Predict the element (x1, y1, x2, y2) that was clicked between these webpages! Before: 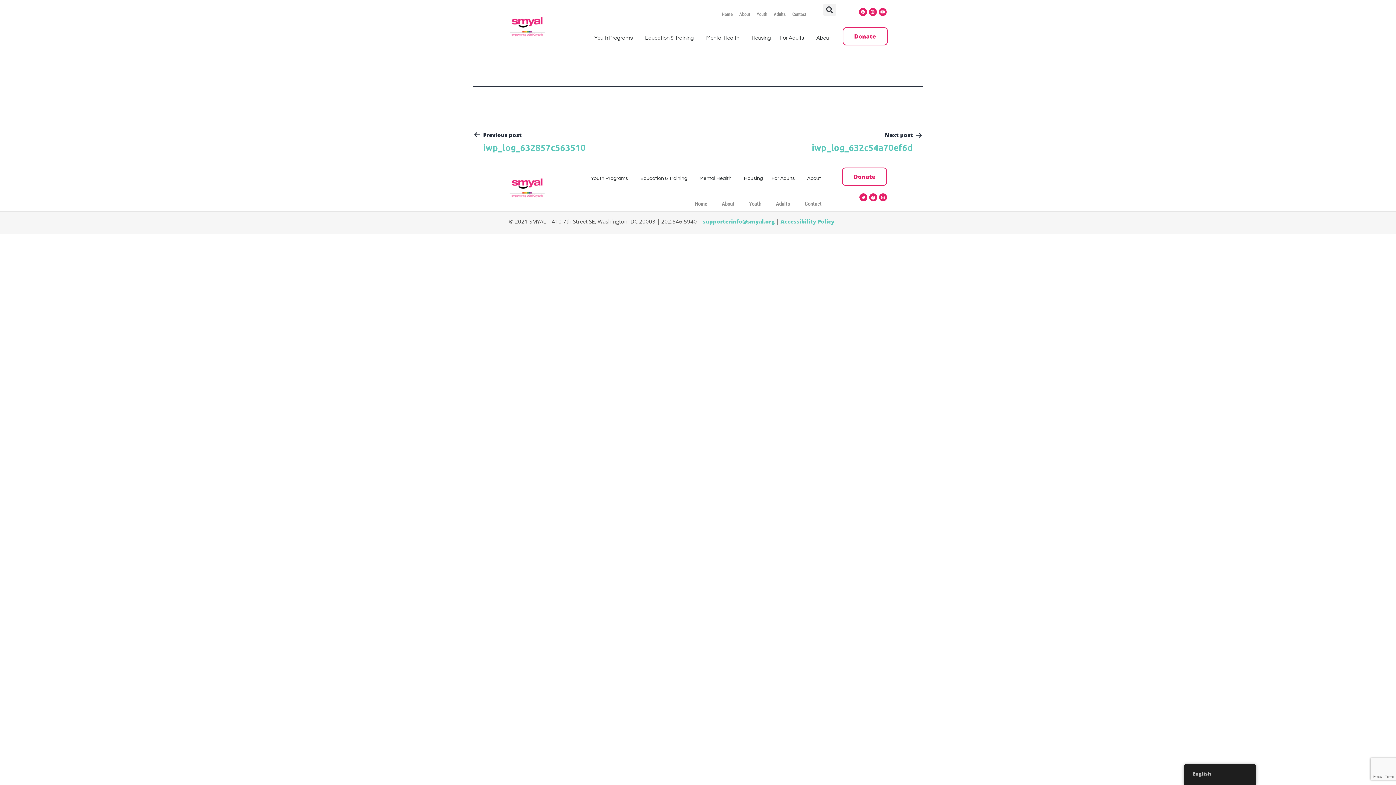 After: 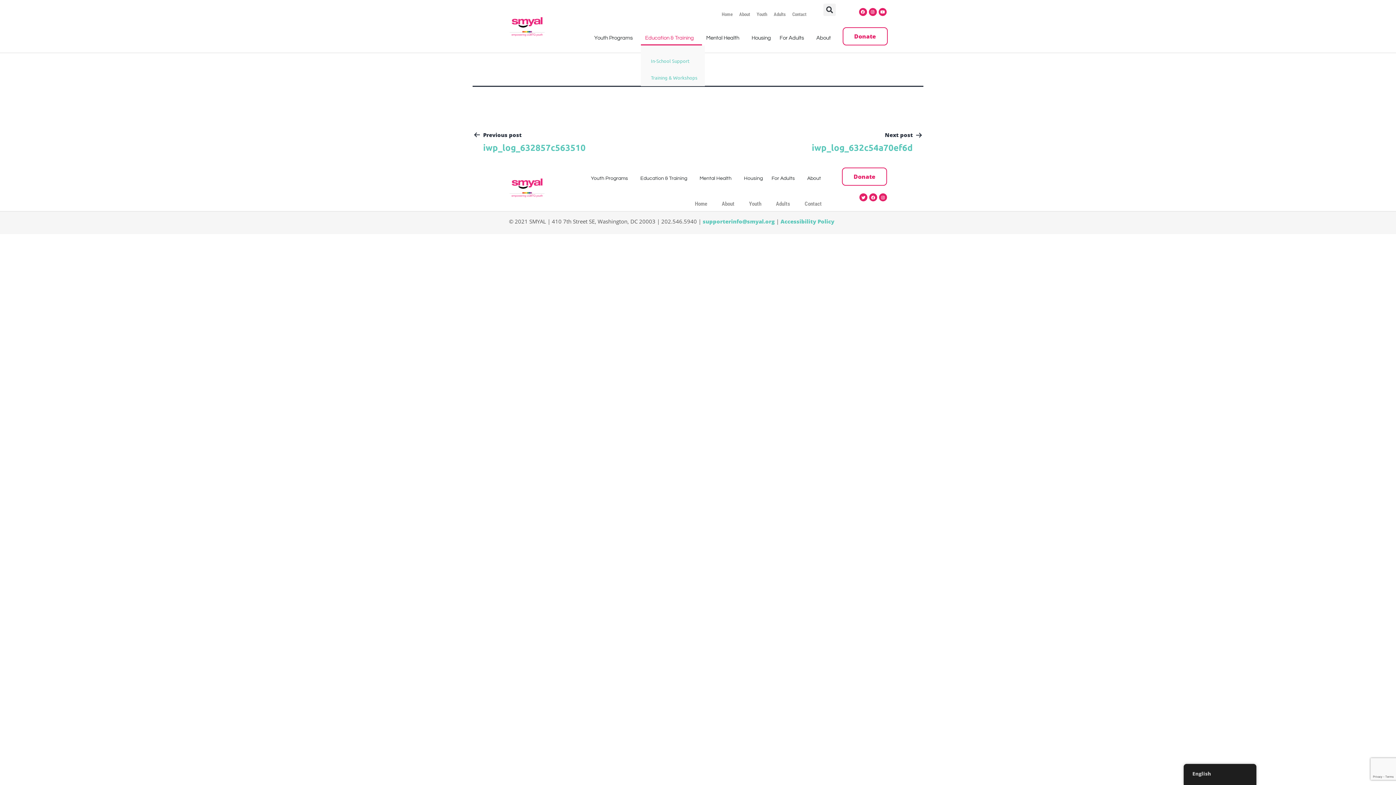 Action: label: Education & Training bbox: (640, 30, 702, 45)